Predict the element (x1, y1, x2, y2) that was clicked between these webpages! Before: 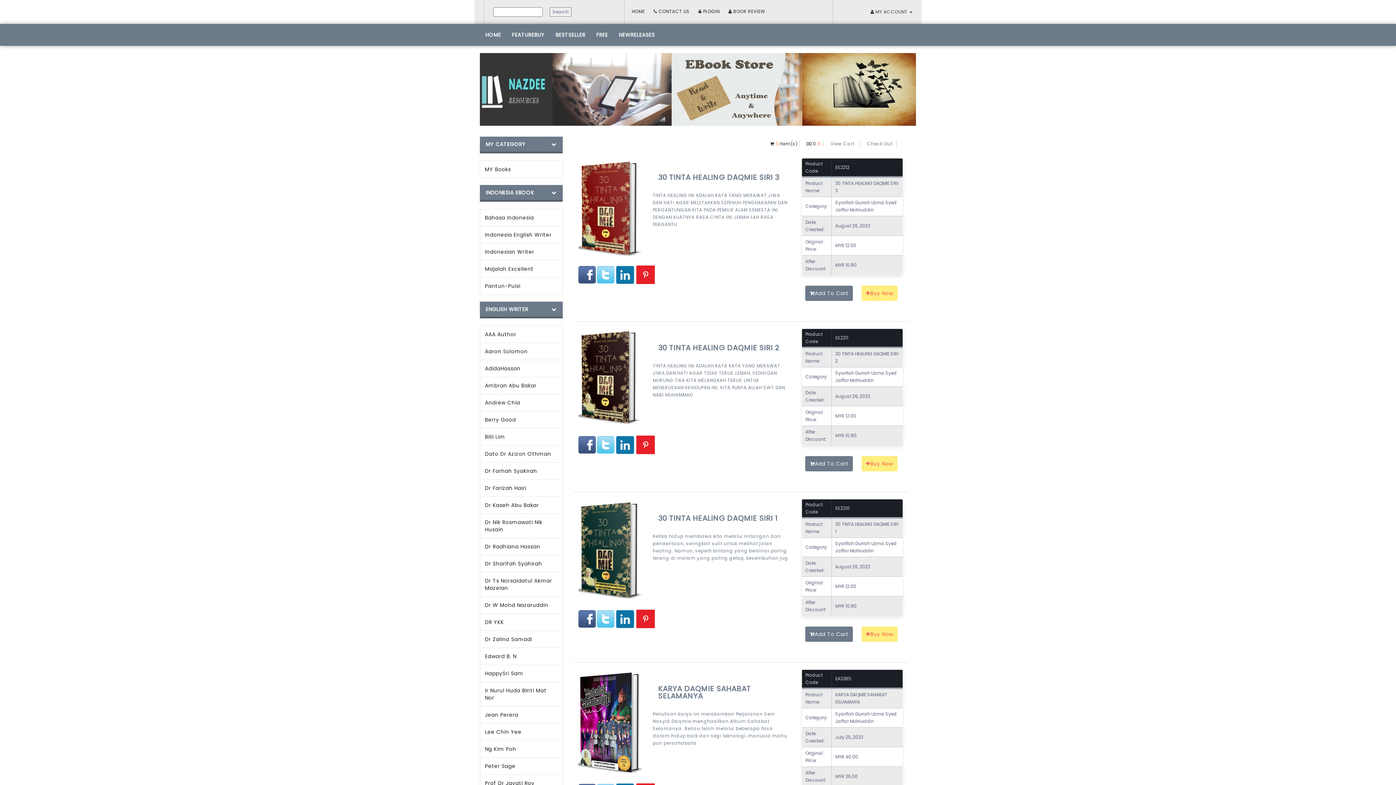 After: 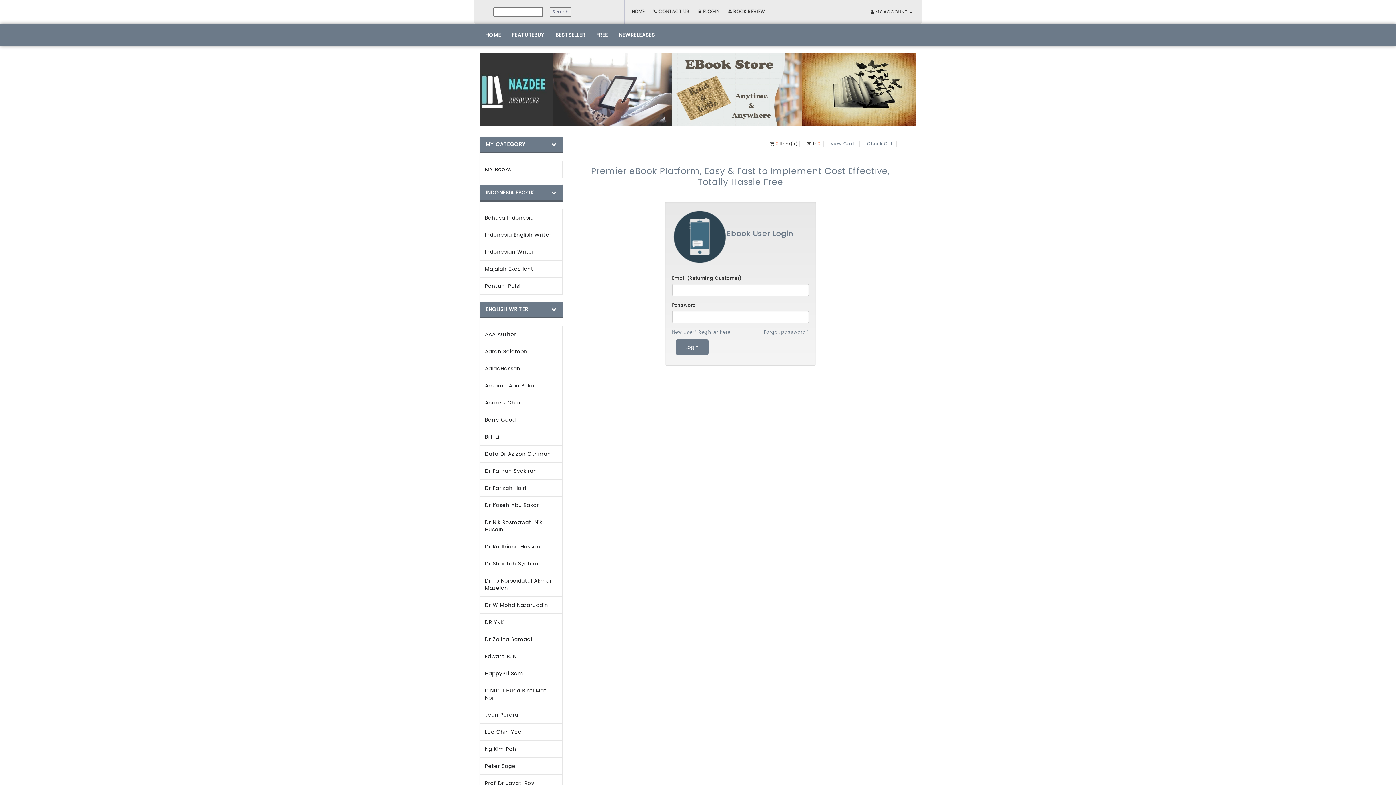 Action: bbox: (867, 140, 892, 146) label: Check Out